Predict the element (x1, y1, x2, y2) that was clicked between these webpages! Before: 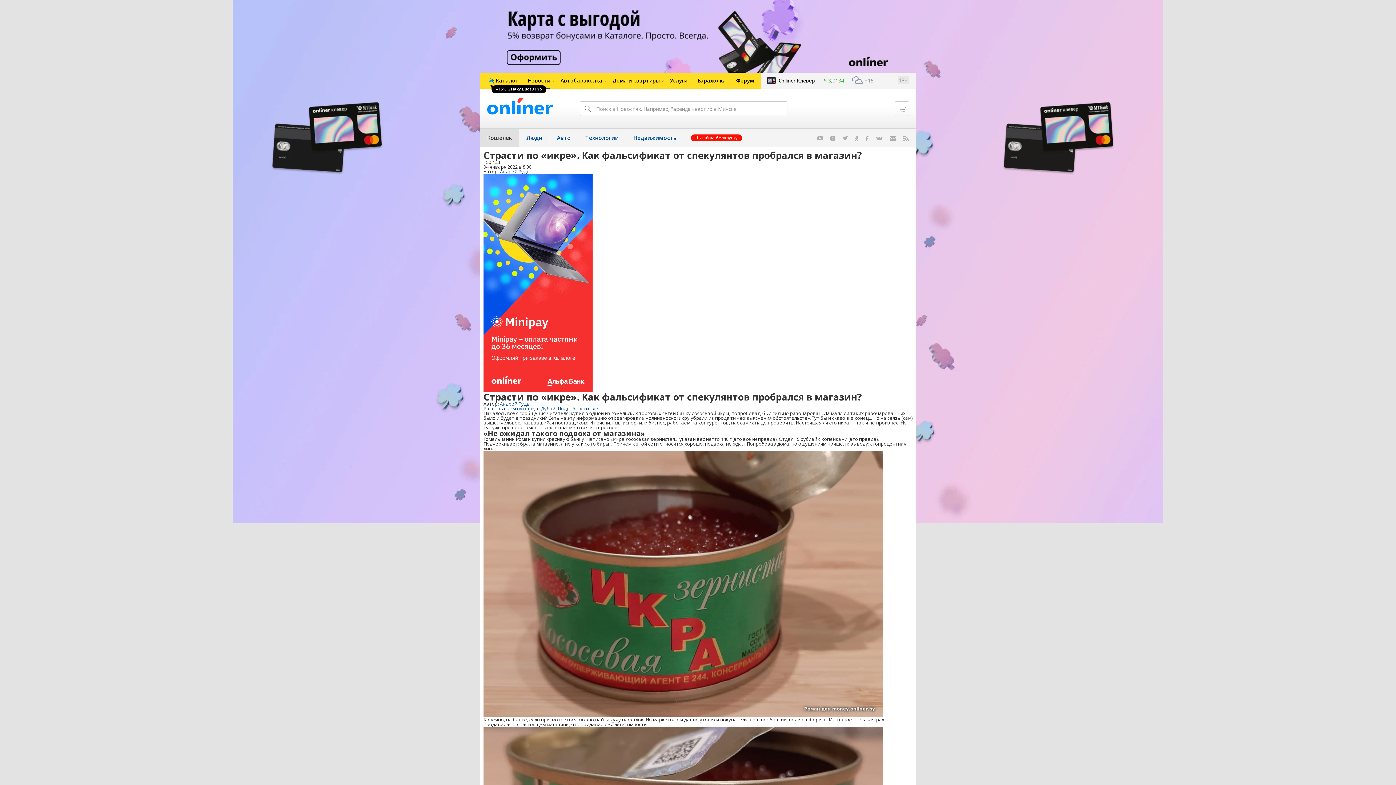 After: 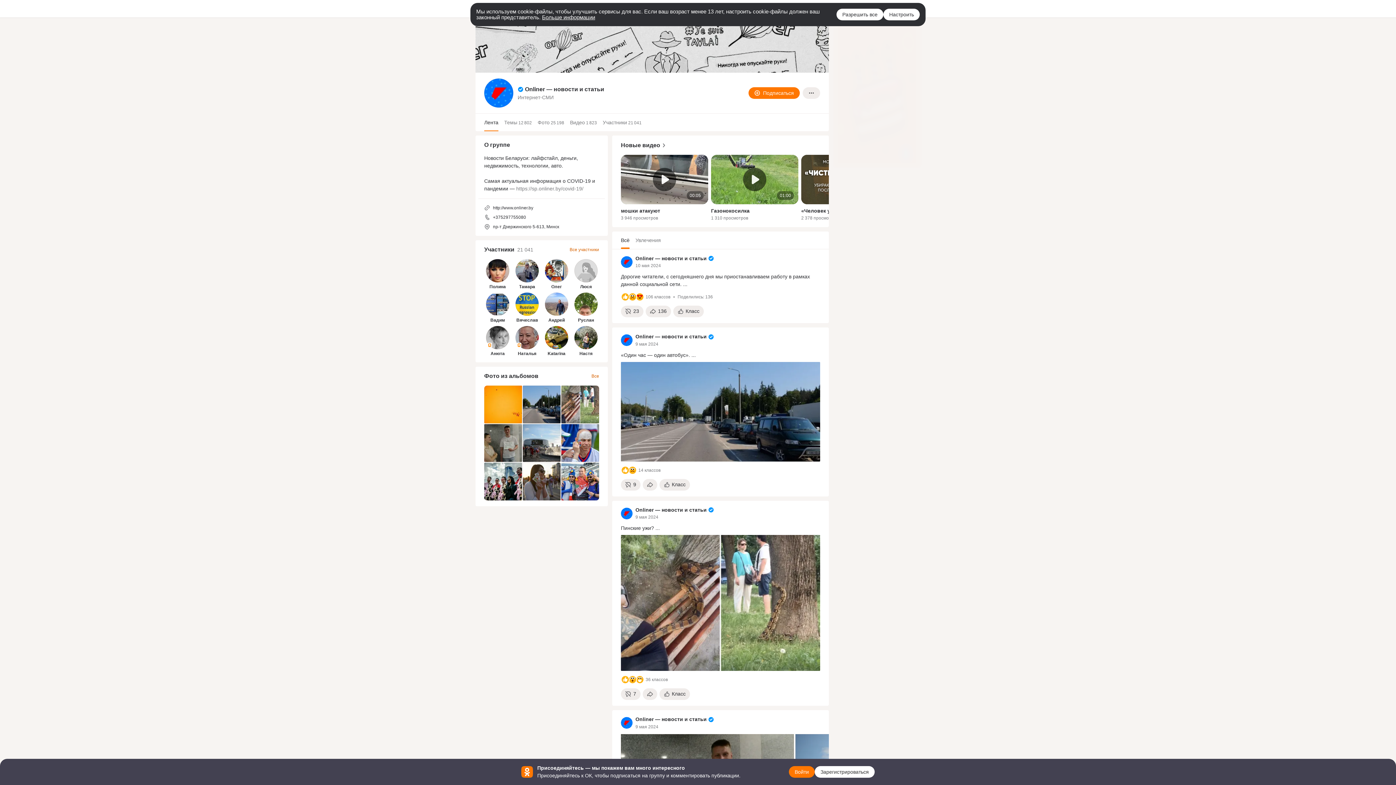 Action: bbox: (848, 128, 865, 146)